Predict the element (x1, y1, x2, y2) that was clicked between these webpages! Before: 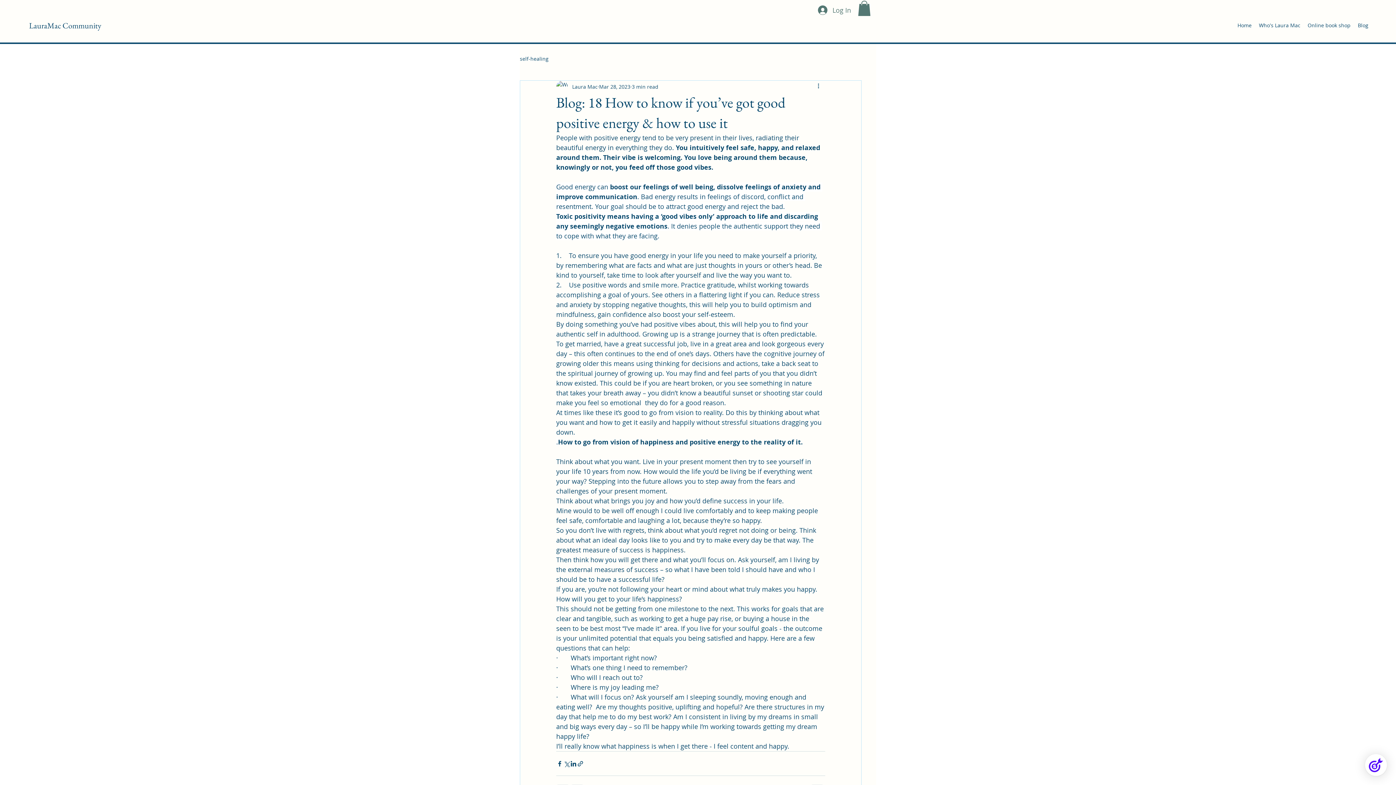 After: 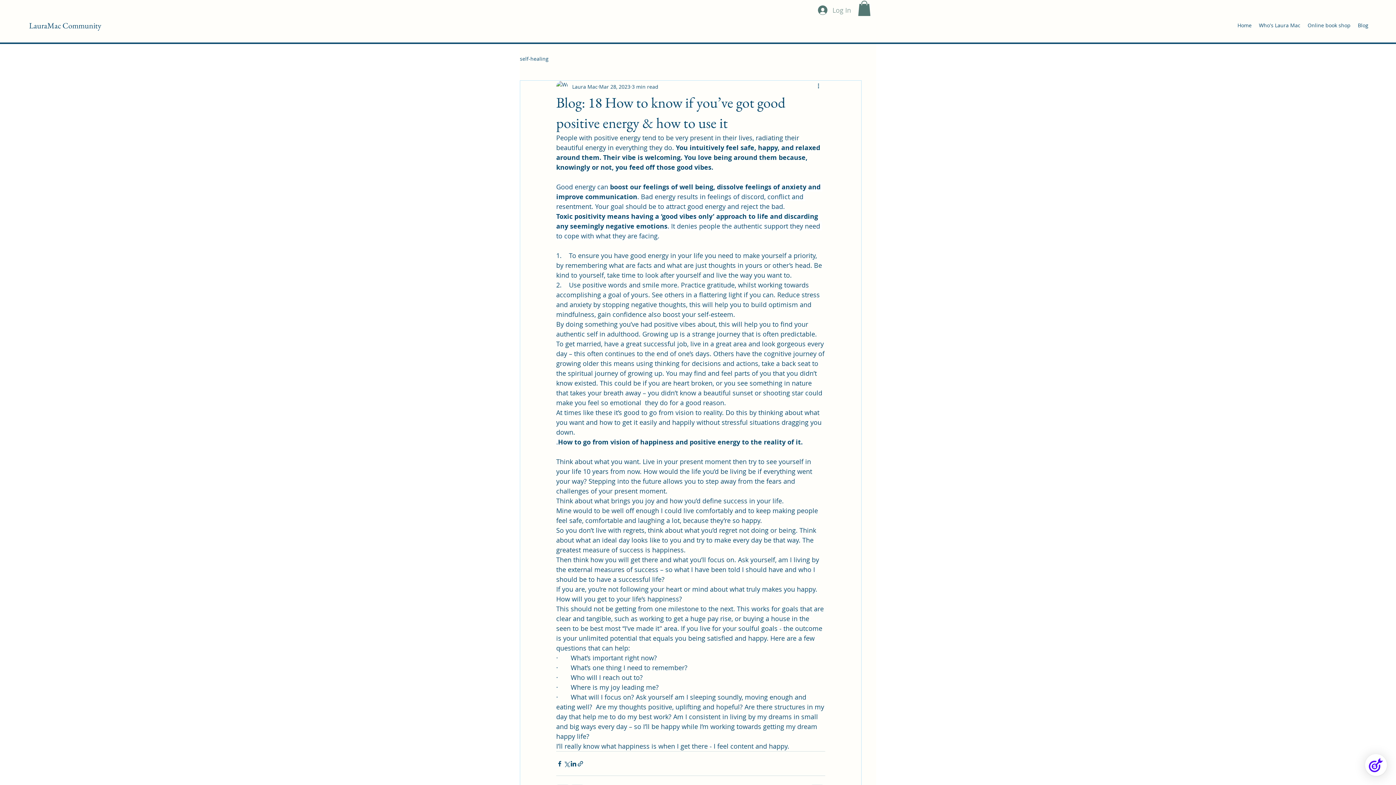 Action: label: Log In bbox: (813, 2, 856, 18)